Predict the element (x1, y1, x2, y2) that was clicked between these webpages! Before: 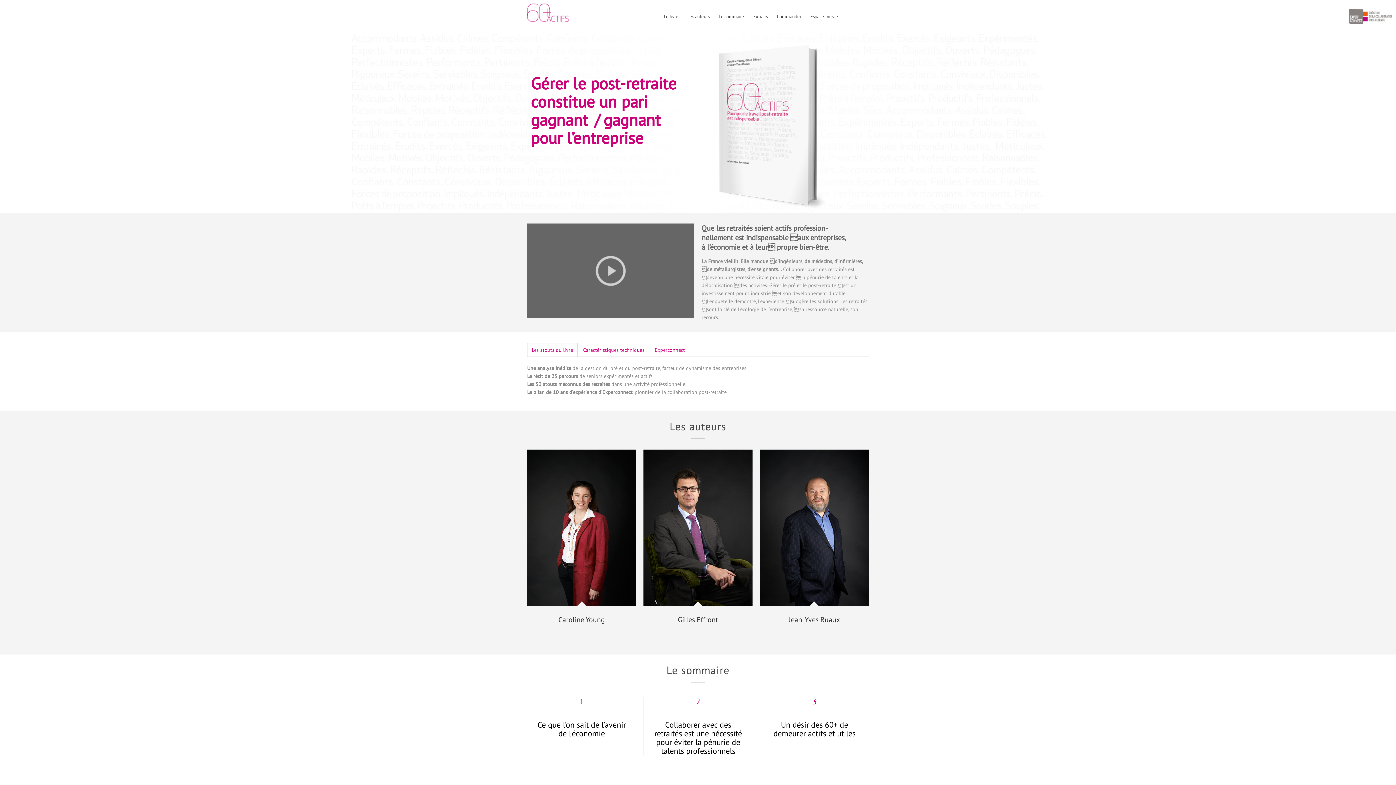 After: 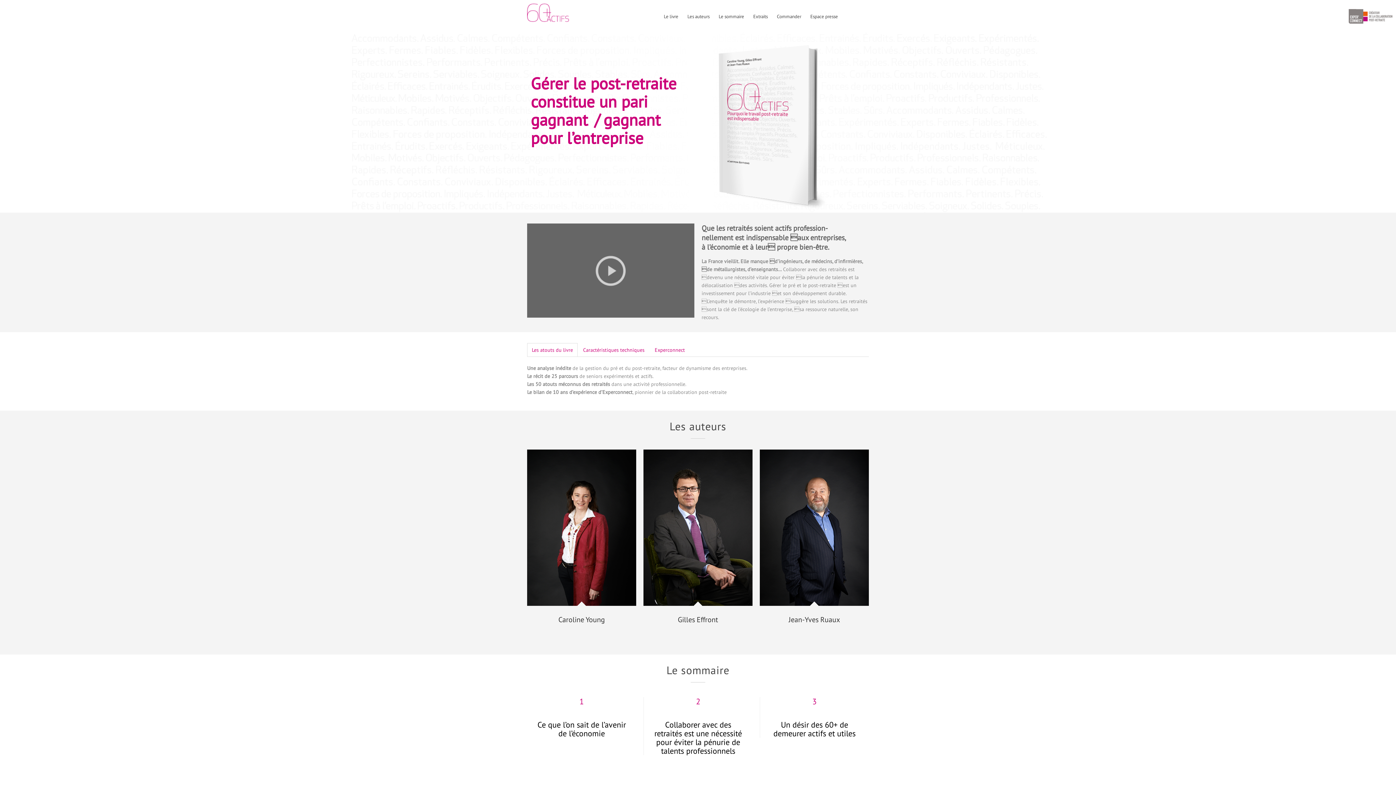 Action: bbox: (527, 0, 569, 30)